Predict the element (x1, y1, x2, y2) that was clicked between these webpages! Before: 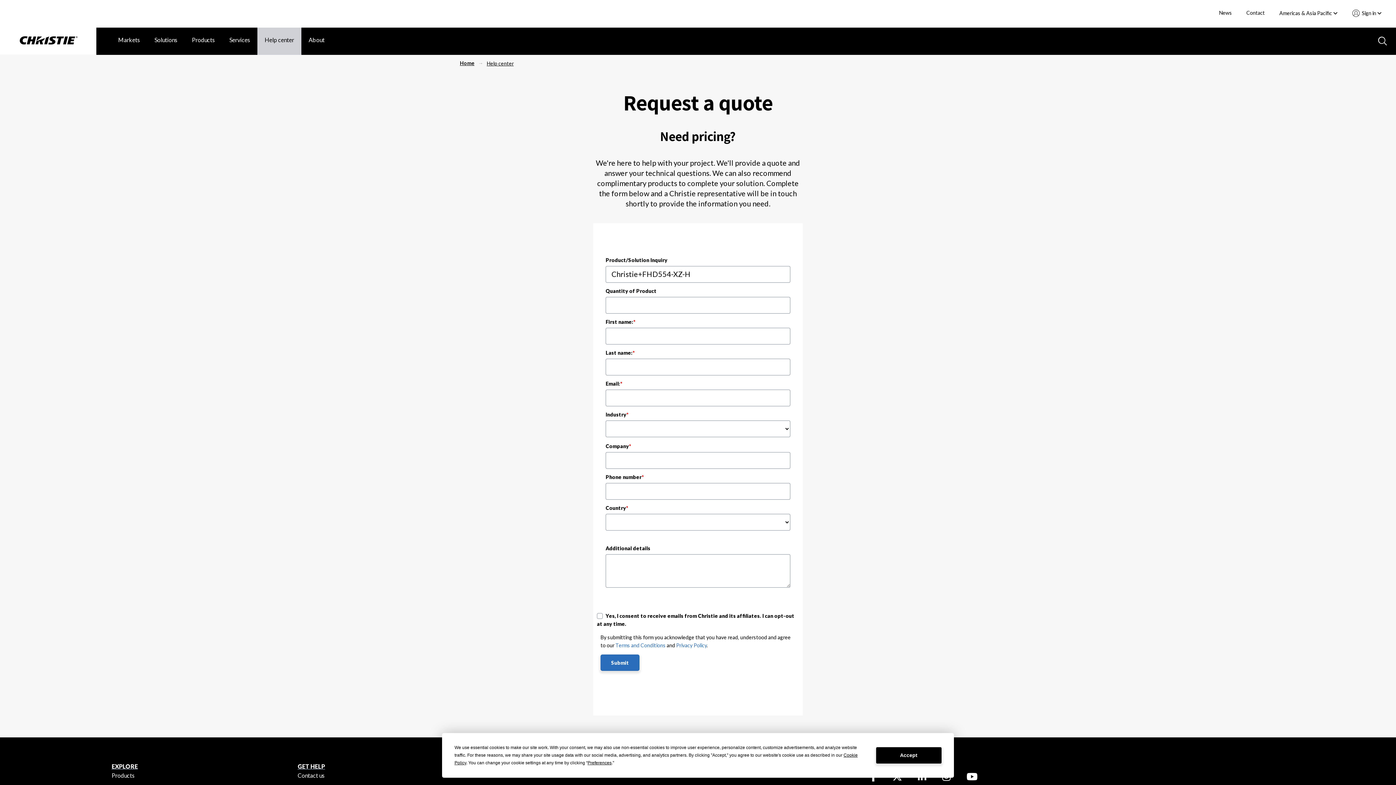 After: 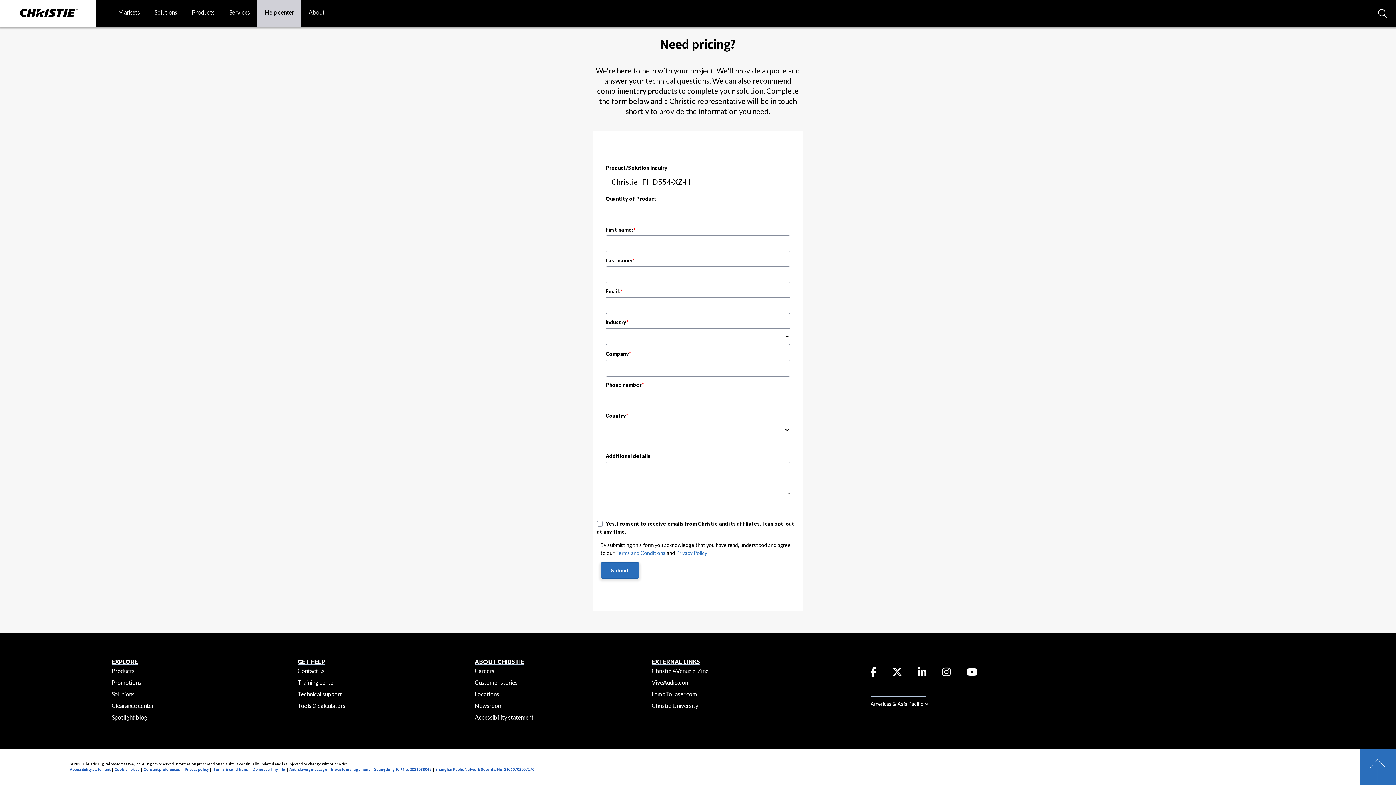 Action: bbox: (892, 774, 902, 781)